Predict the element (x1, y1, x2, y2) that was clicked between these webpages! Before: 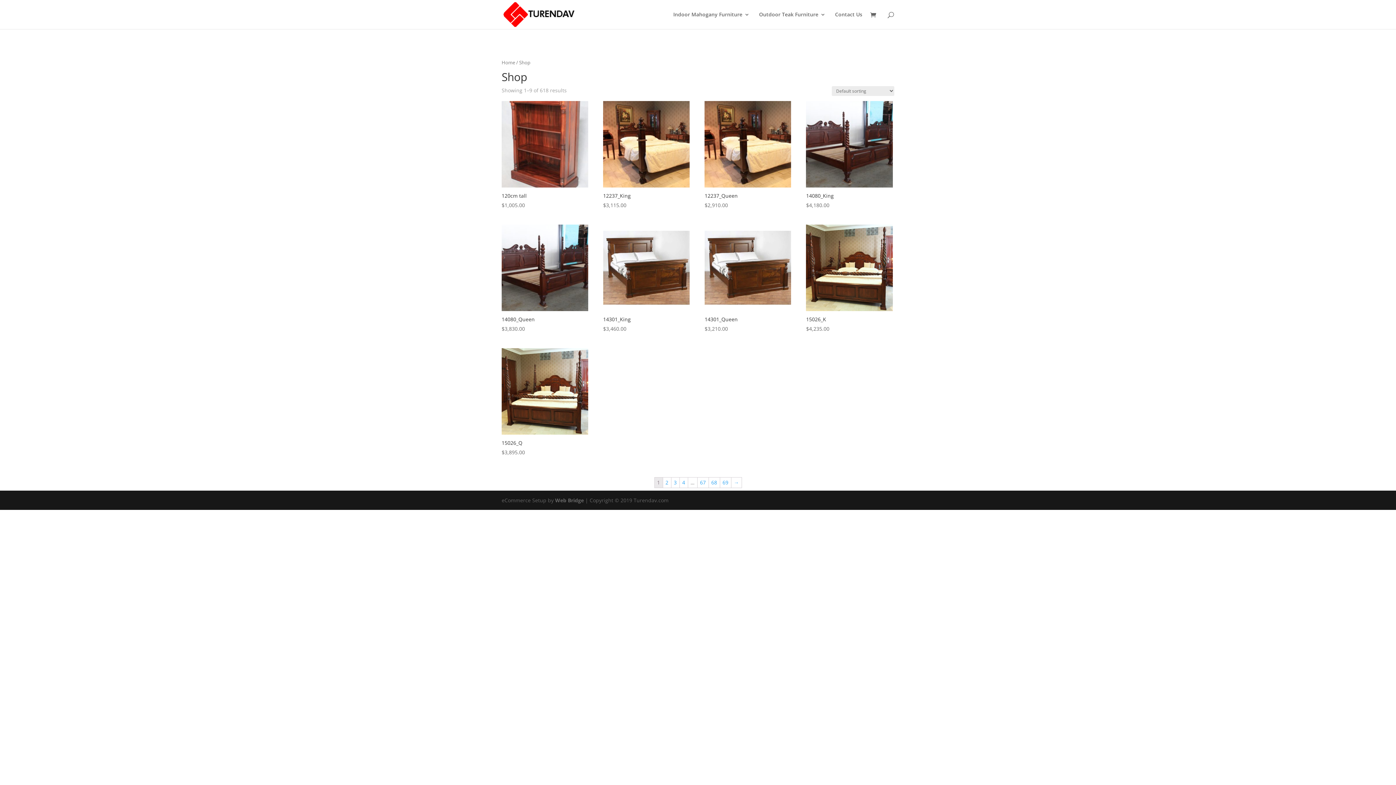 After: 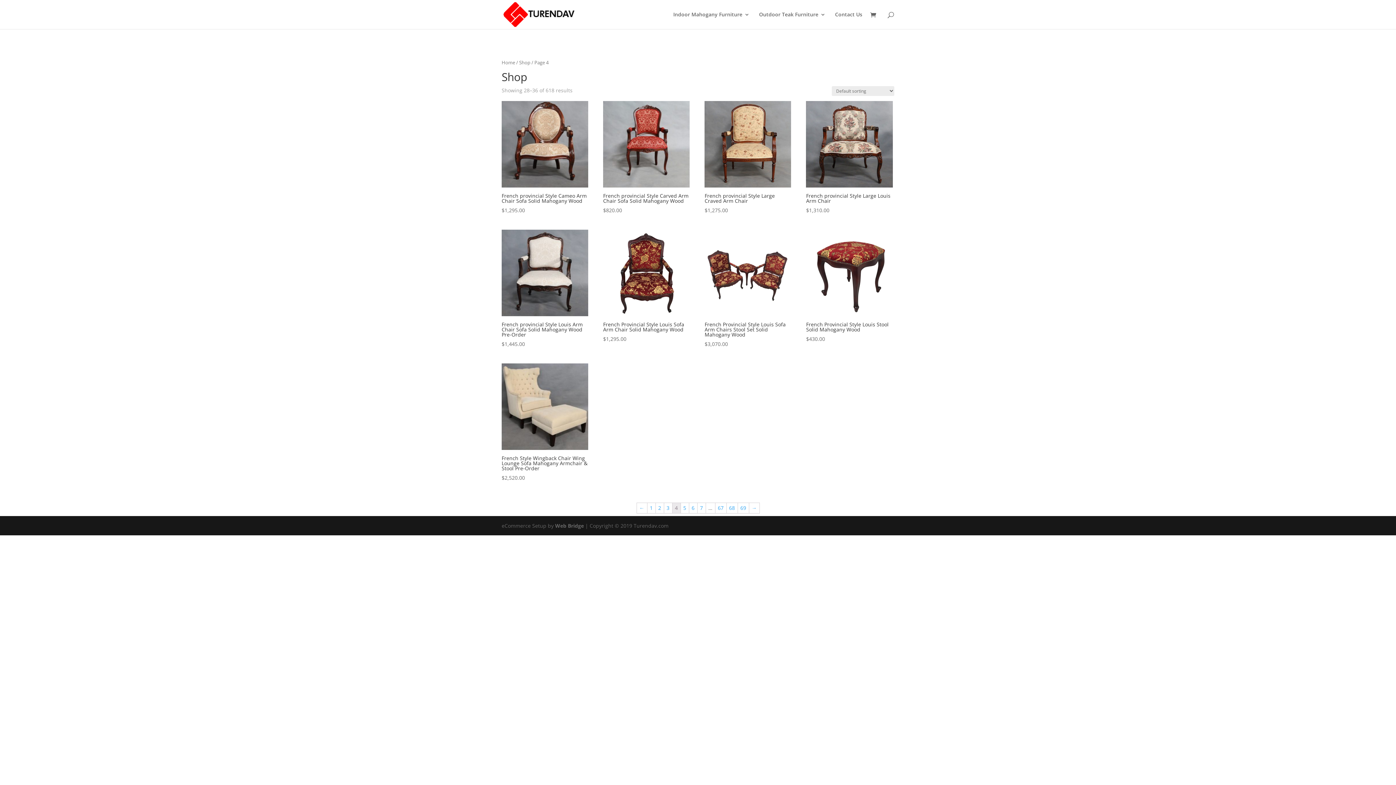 Action: label: 4 bbox: (679, 477, 687, 487)